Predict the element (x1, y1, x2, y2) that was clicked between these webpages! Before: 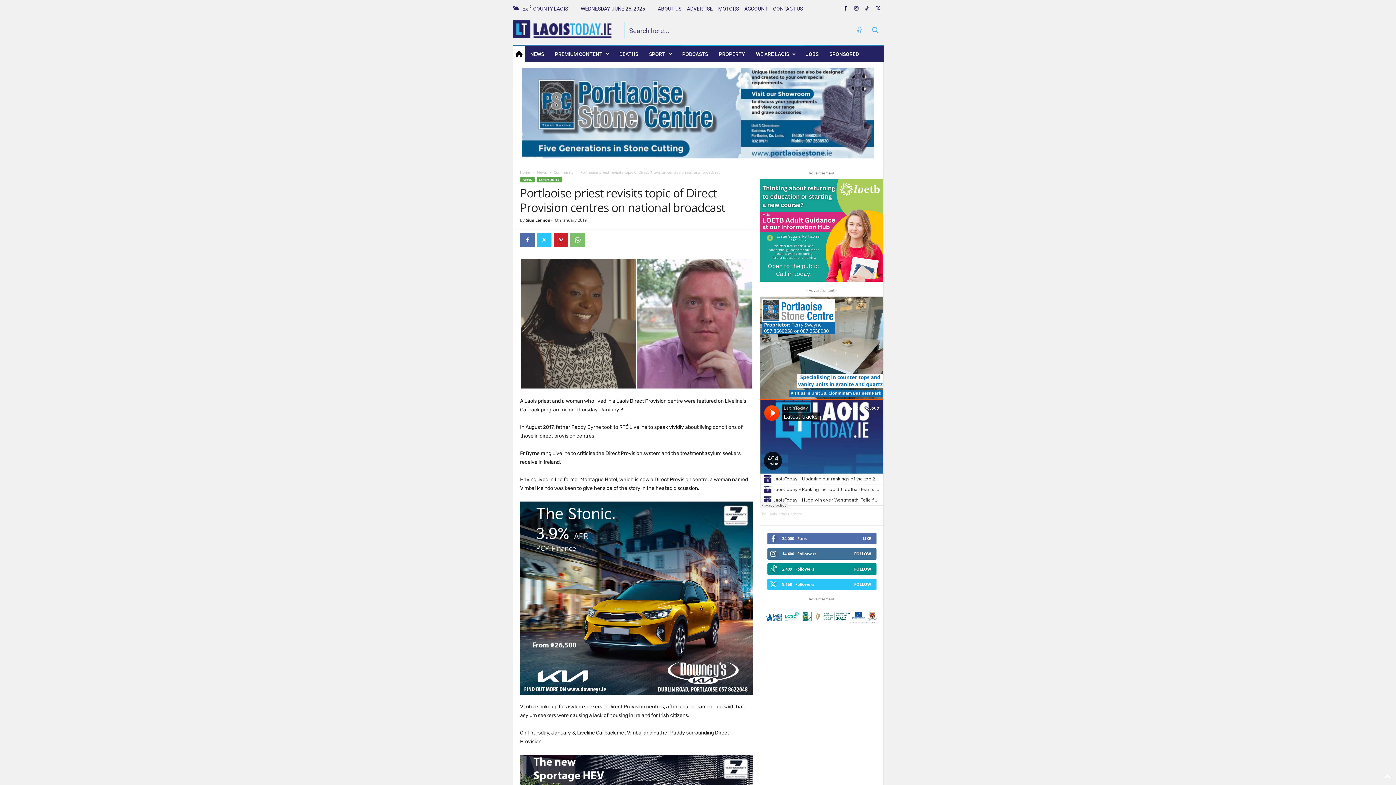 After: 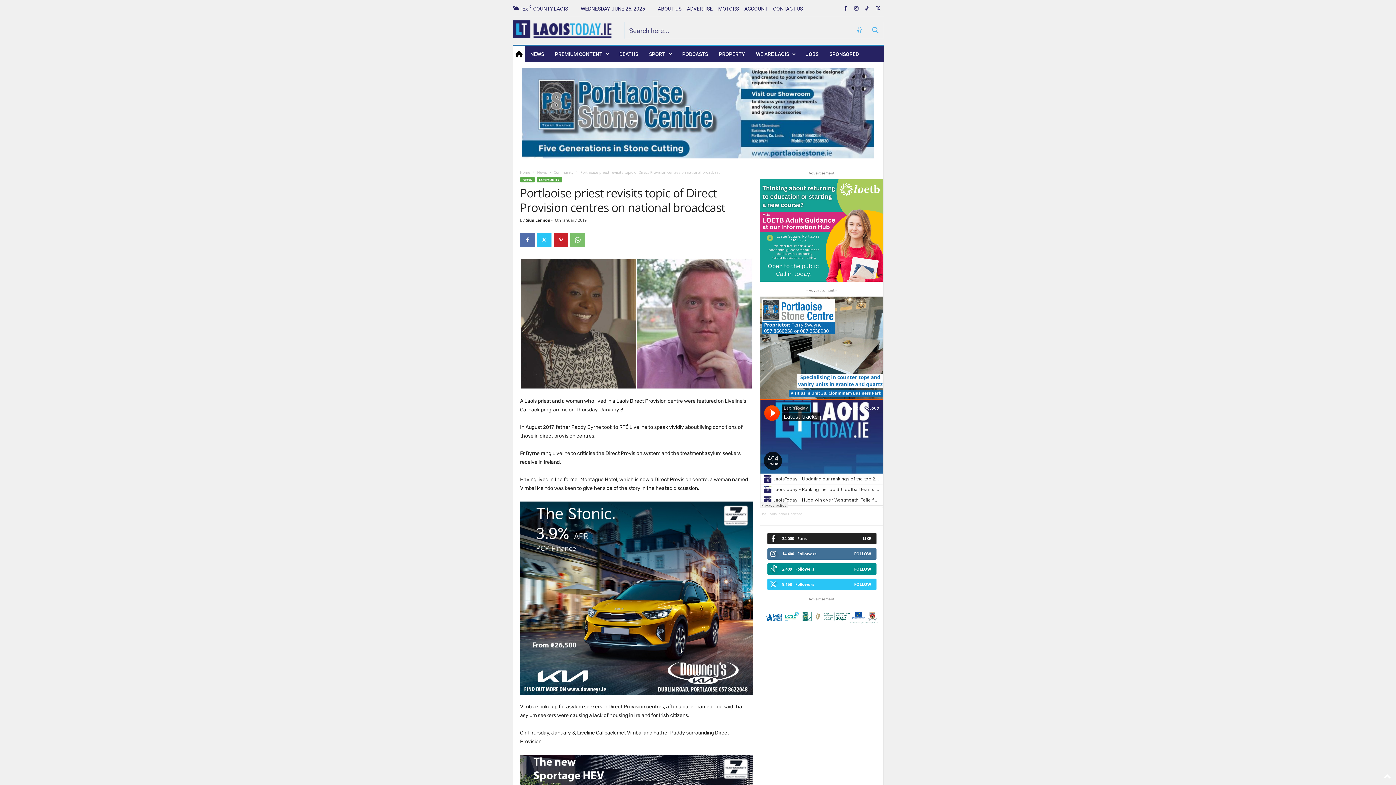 Action: label: LIKE bbox: (863, 536, 871, 541)